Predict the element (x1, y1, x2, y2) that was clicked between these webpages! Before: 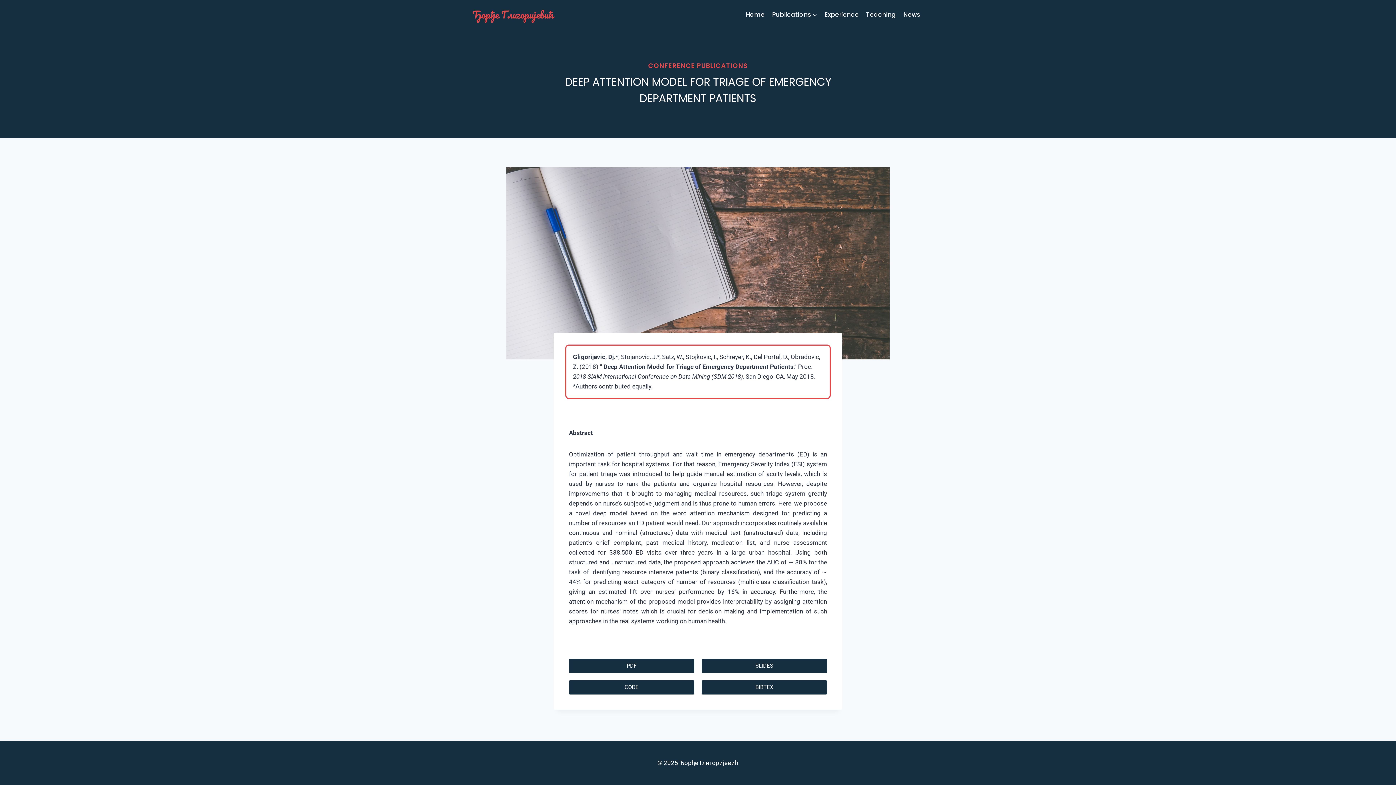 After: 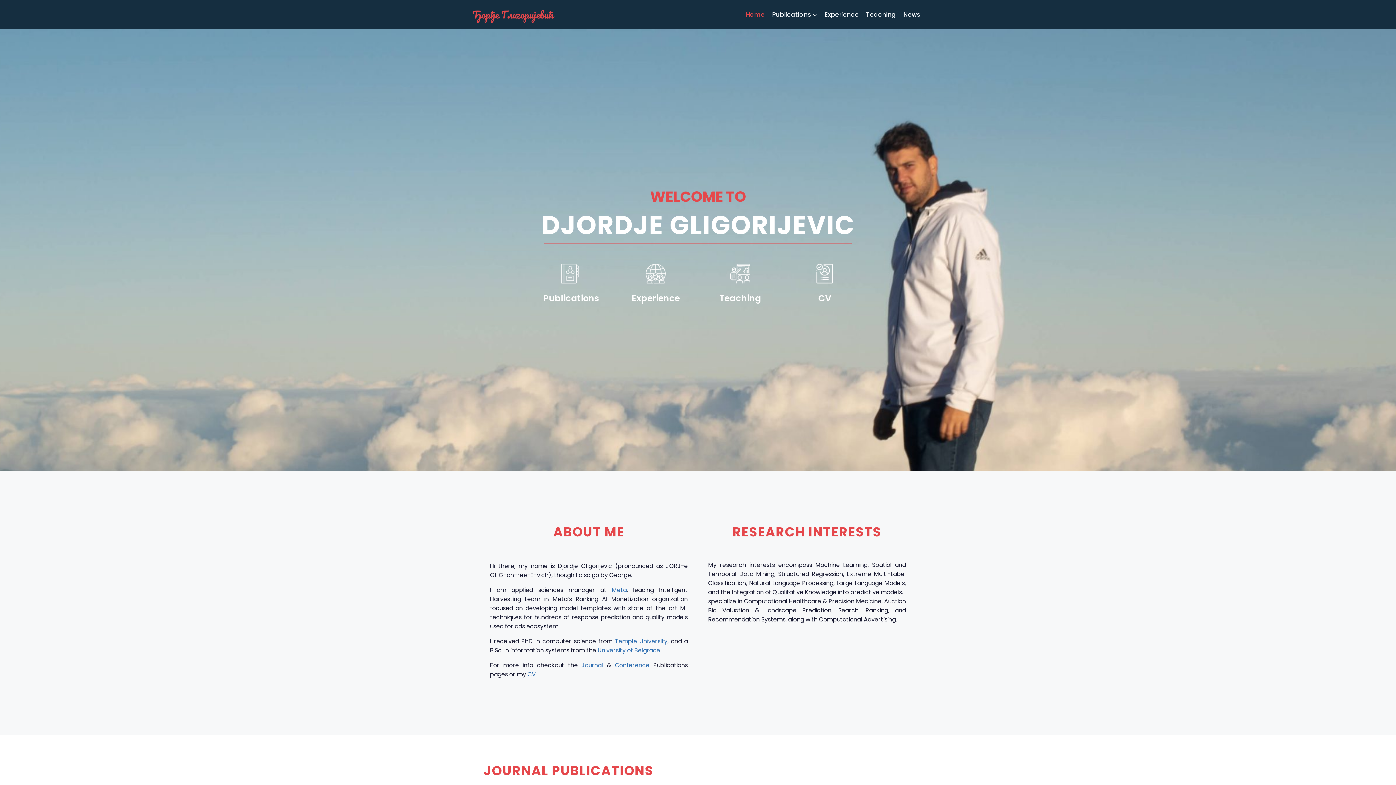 Action: bbox: (742, 5, 768, 23) label: Home